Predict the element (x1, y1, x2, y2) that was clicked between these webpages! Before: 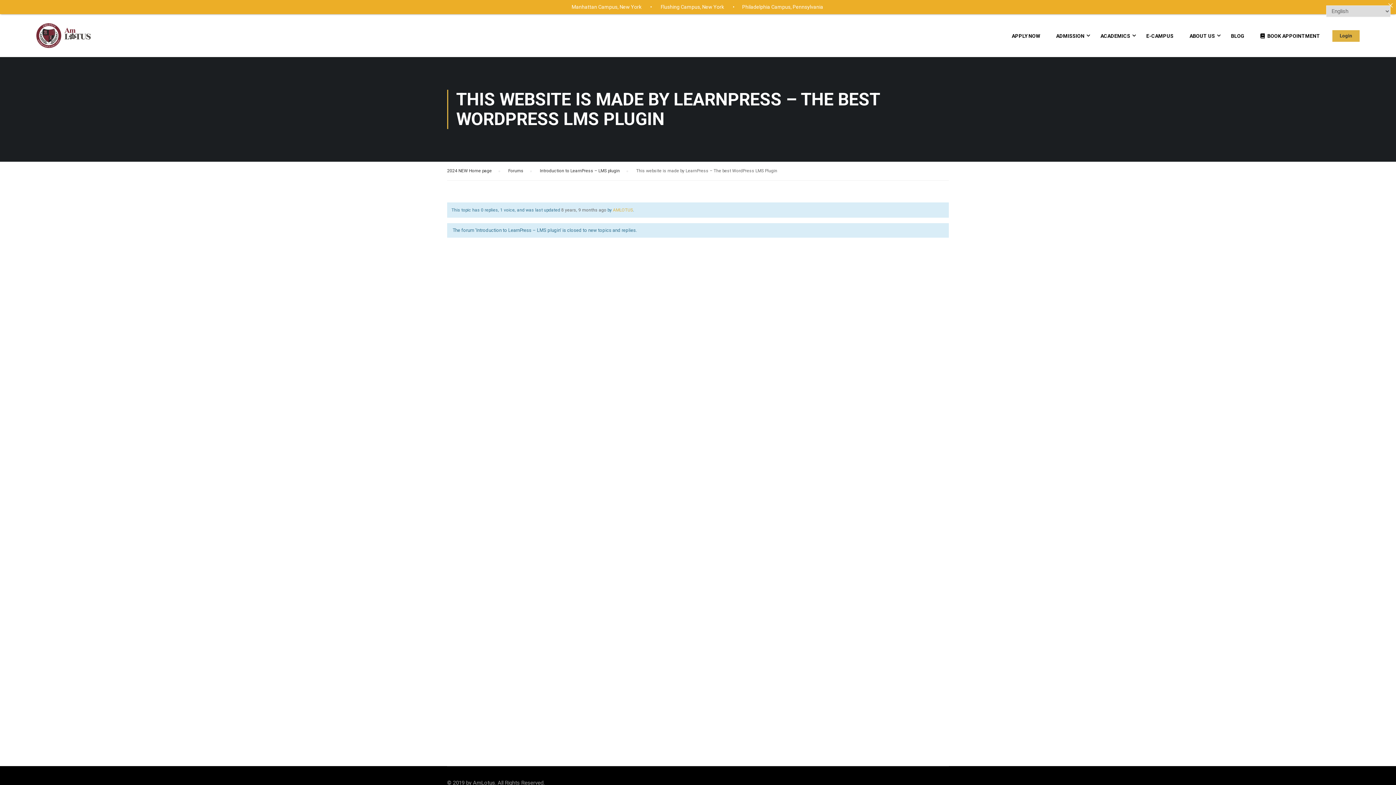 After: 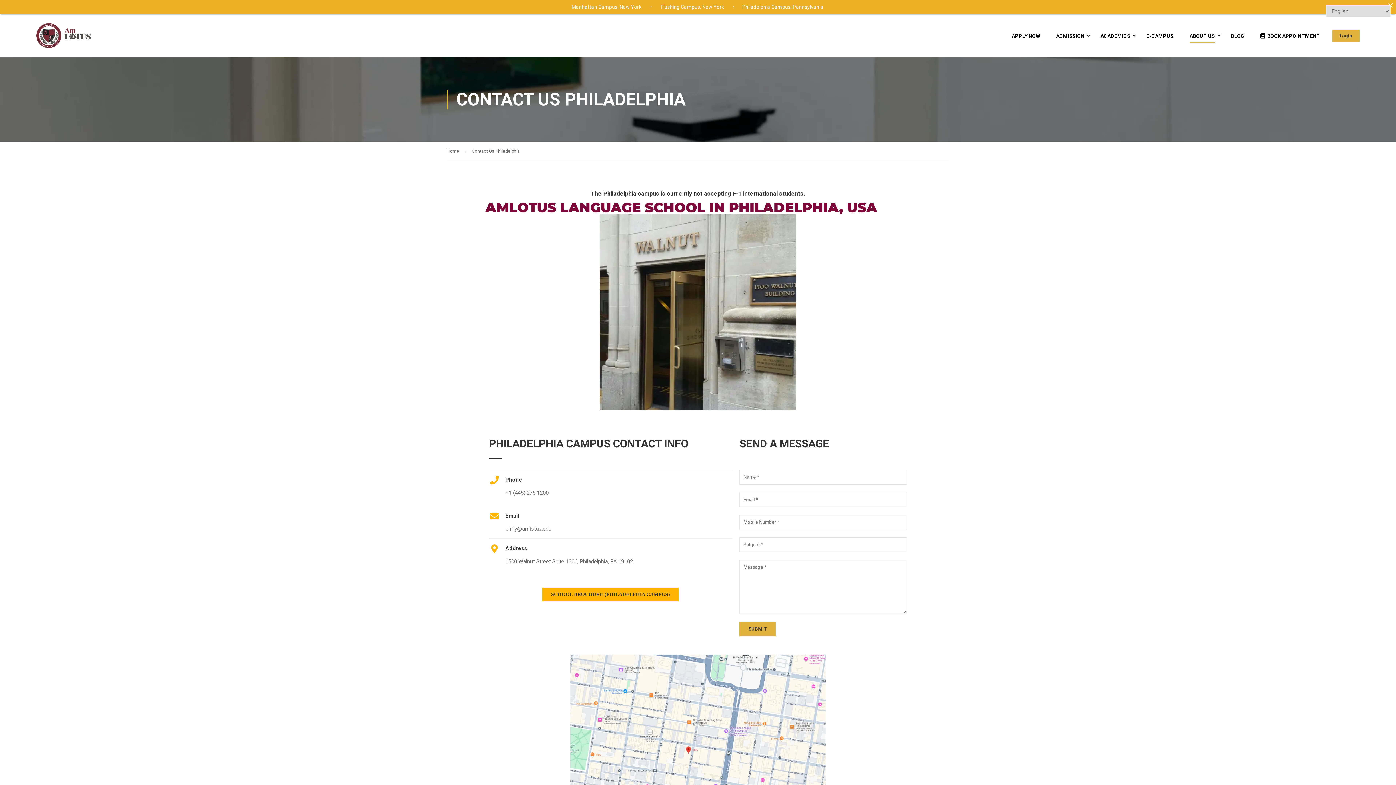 Action: bbox: (742, 4, 791, 9) label: Philadelphia Campus,